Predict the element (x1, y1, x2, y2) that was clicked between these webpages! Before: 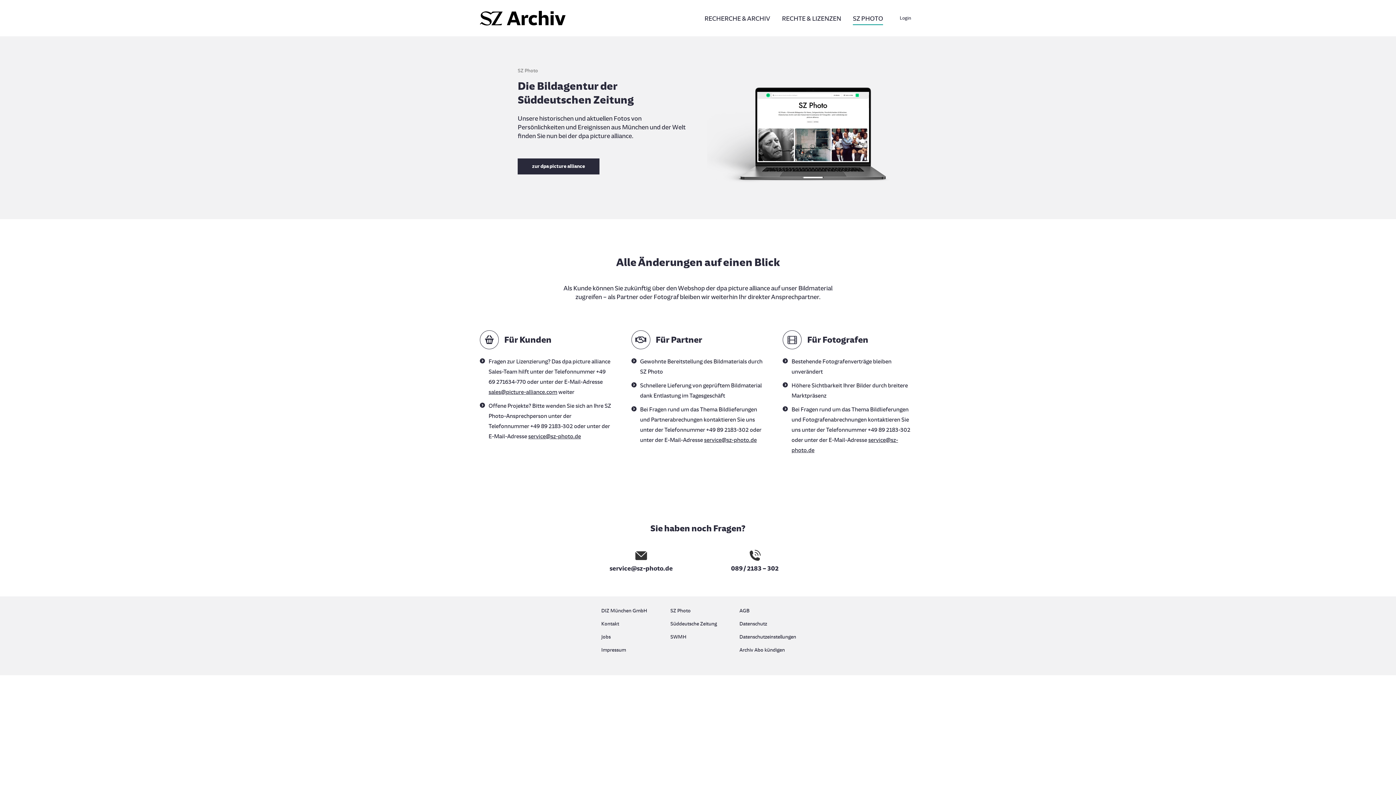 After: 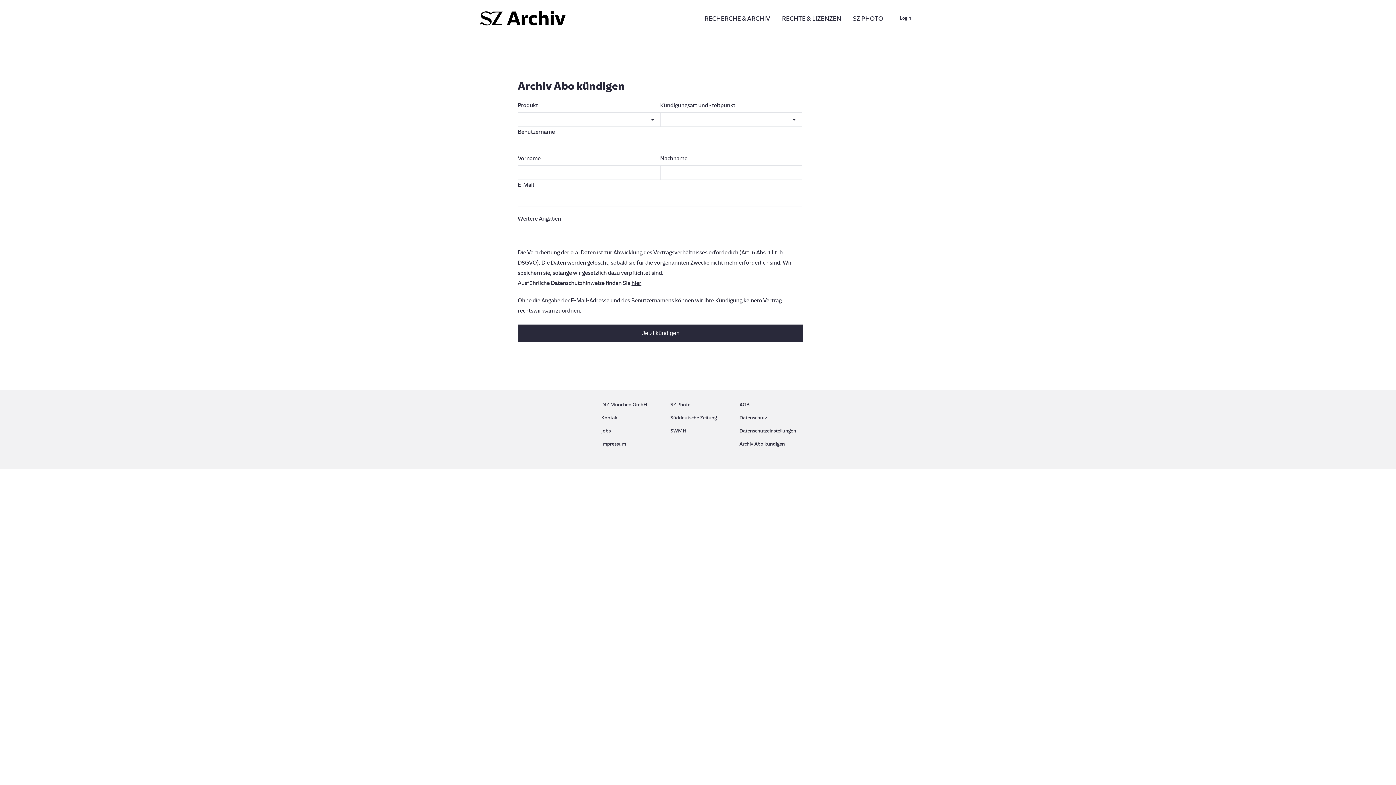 Action: bbox: (739, 645, 794, 655) label: Archiv Abo kündigen